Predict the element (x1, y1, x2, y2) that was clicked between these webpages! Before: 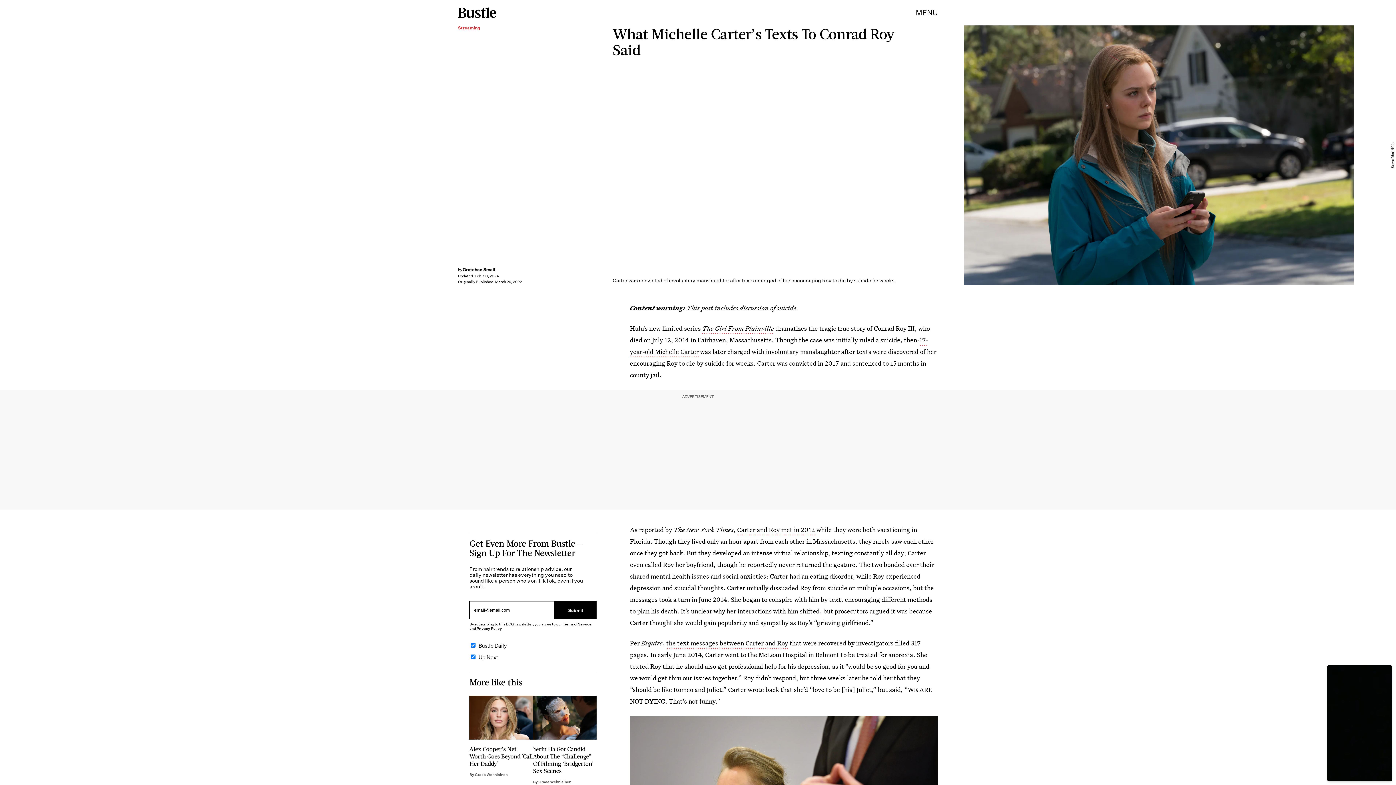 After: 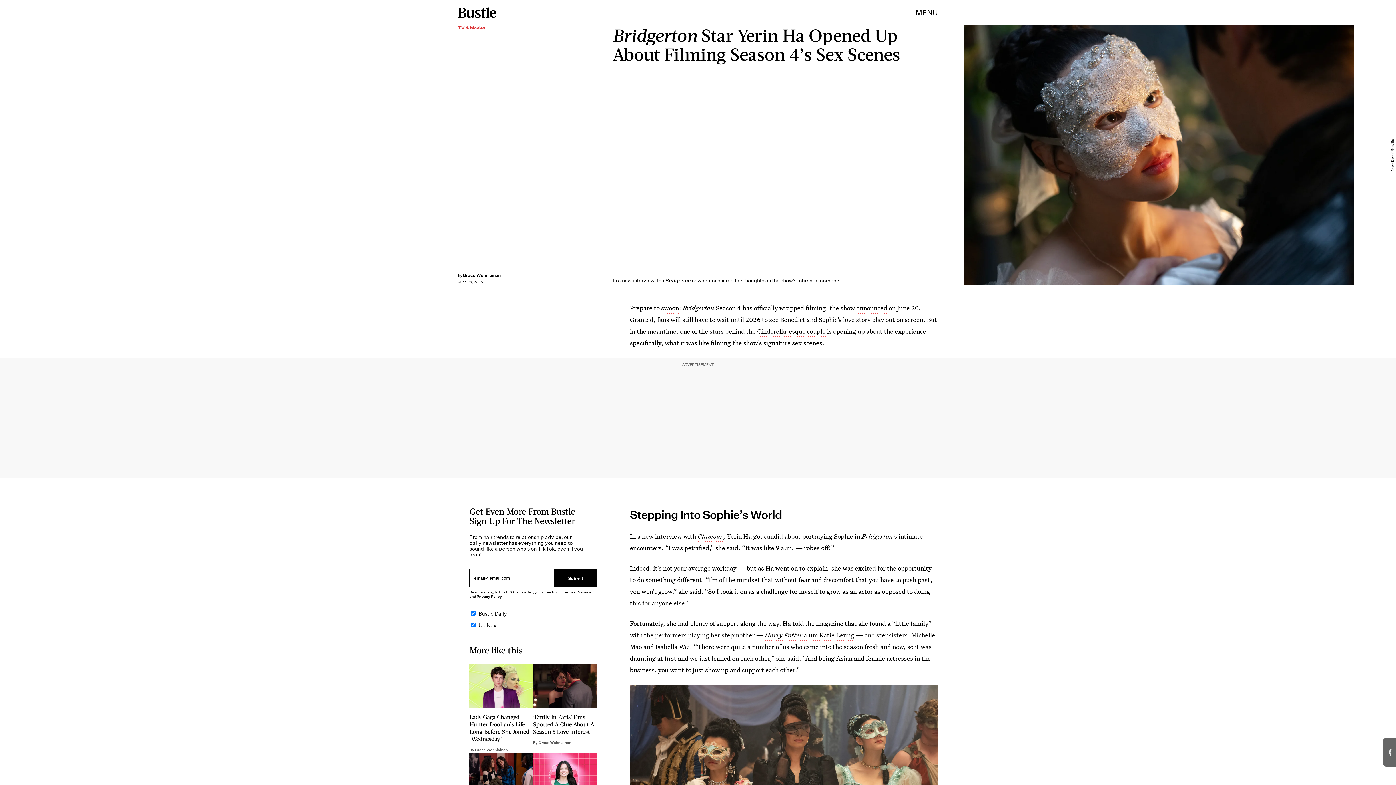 Action: label: Yerin Ha Got Candid About The “Challenge” Of Filming ‘Bridgerton’ Sex Scenes
By Grace Wehniainen bbox: (533, 696, 596, 785)